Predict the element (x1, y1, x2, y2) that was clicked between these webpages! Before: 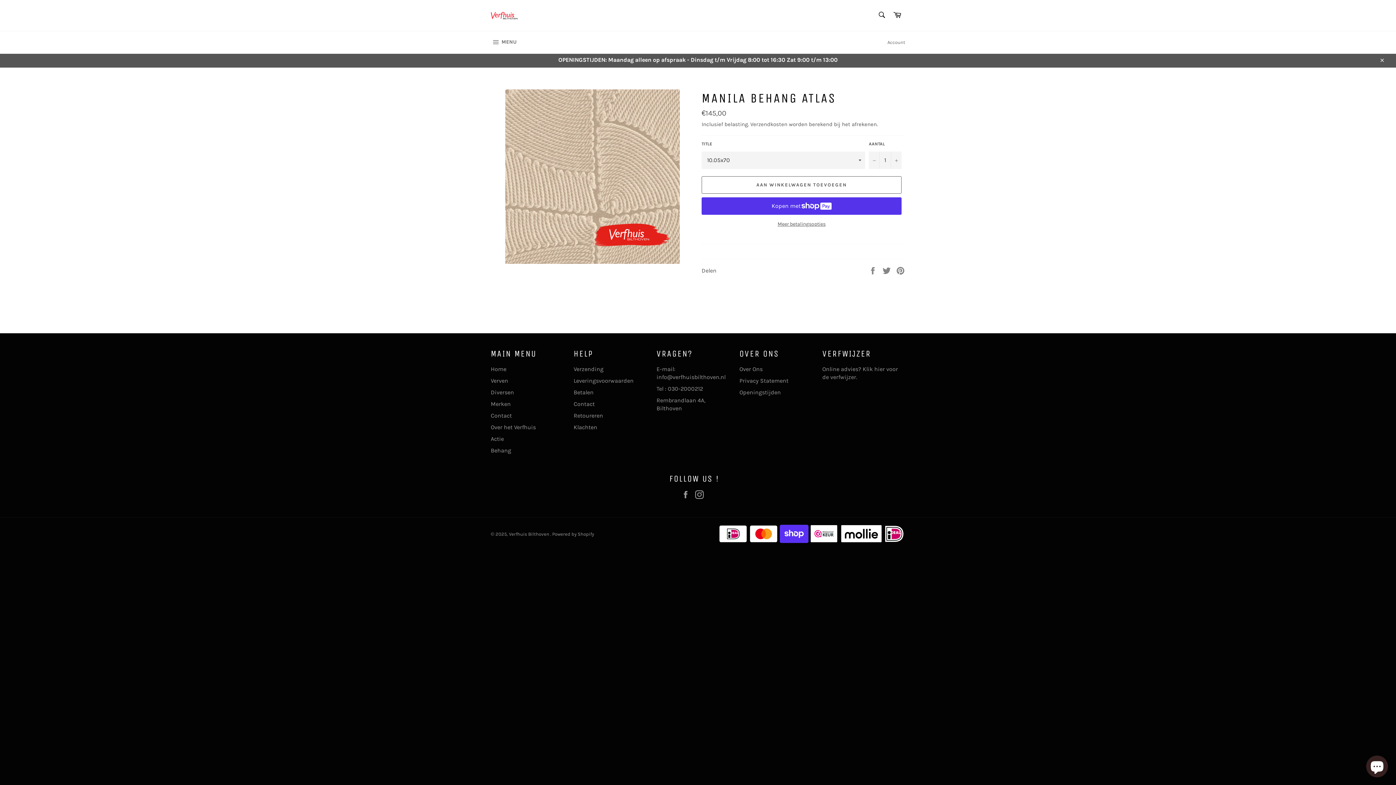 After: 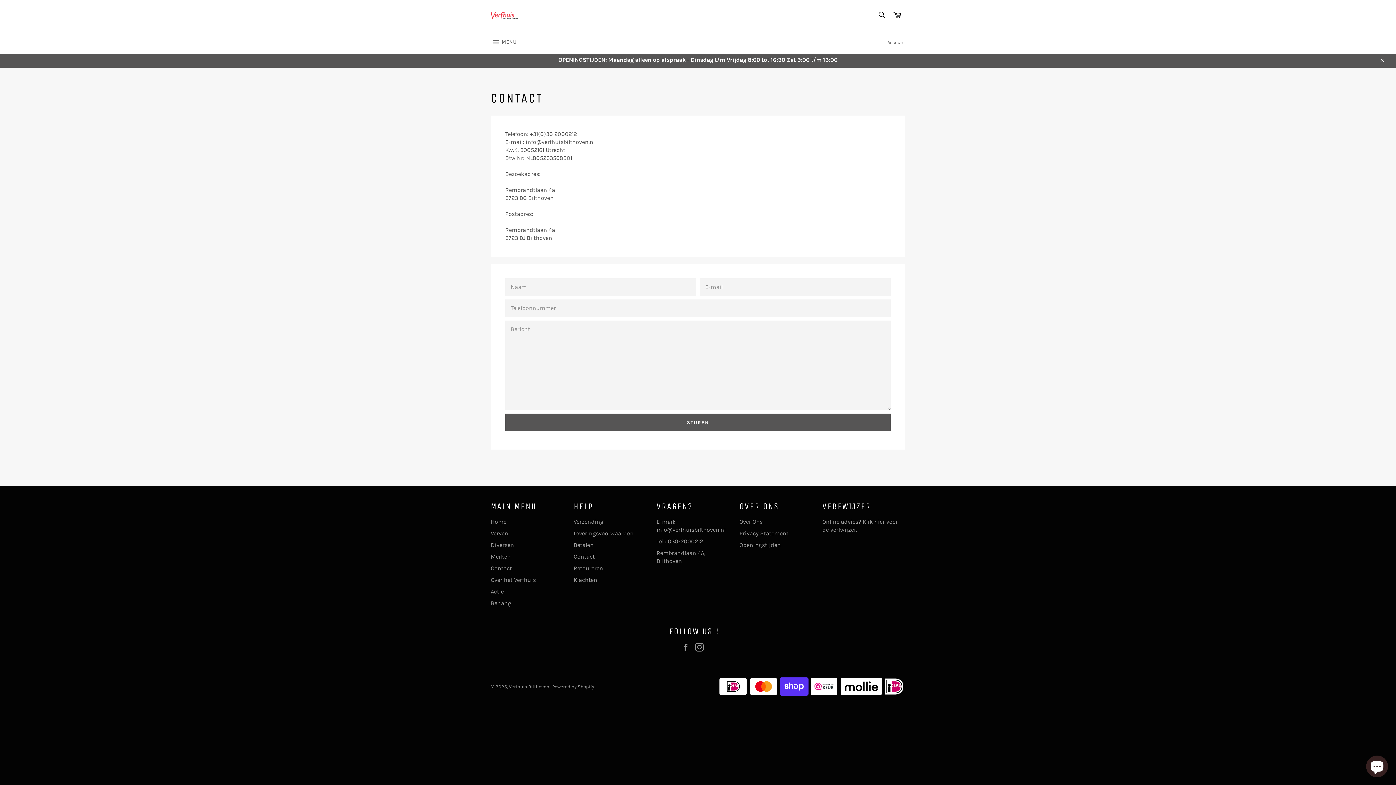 Action: bbox: (490, 412, 512, 419) label: Contact